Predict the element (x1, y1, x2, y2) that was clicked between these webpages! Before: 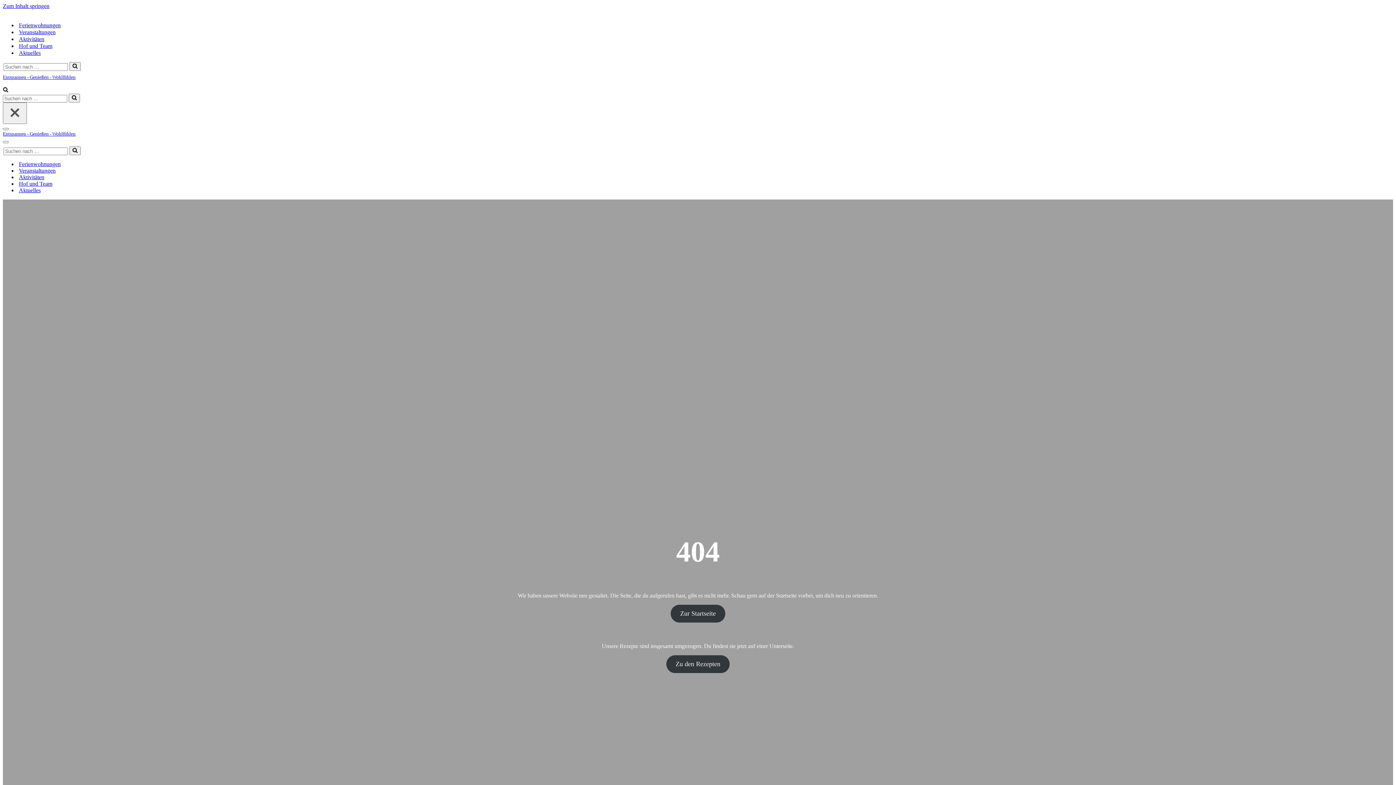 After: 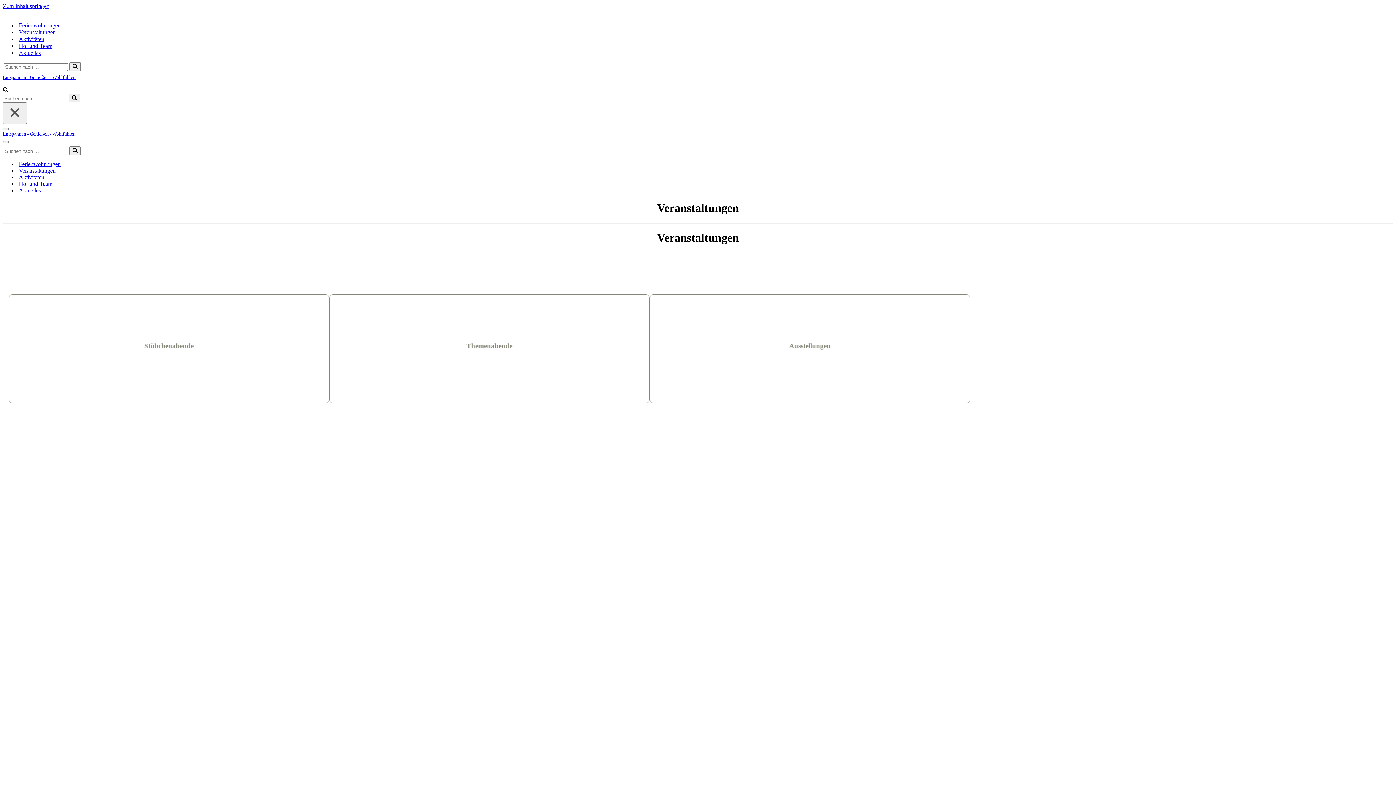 Action: bbox: (18, 167, 55, 174) label: Veranstaltungen